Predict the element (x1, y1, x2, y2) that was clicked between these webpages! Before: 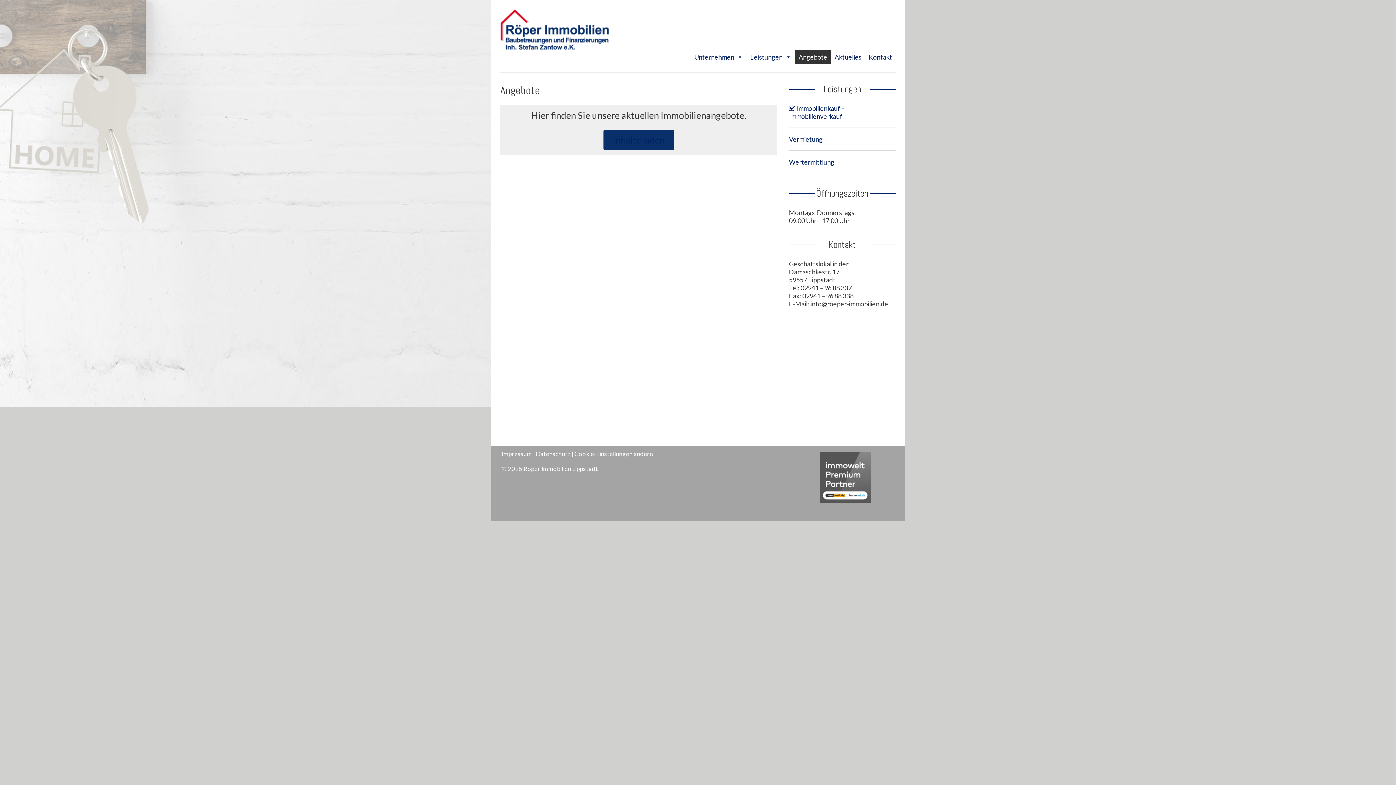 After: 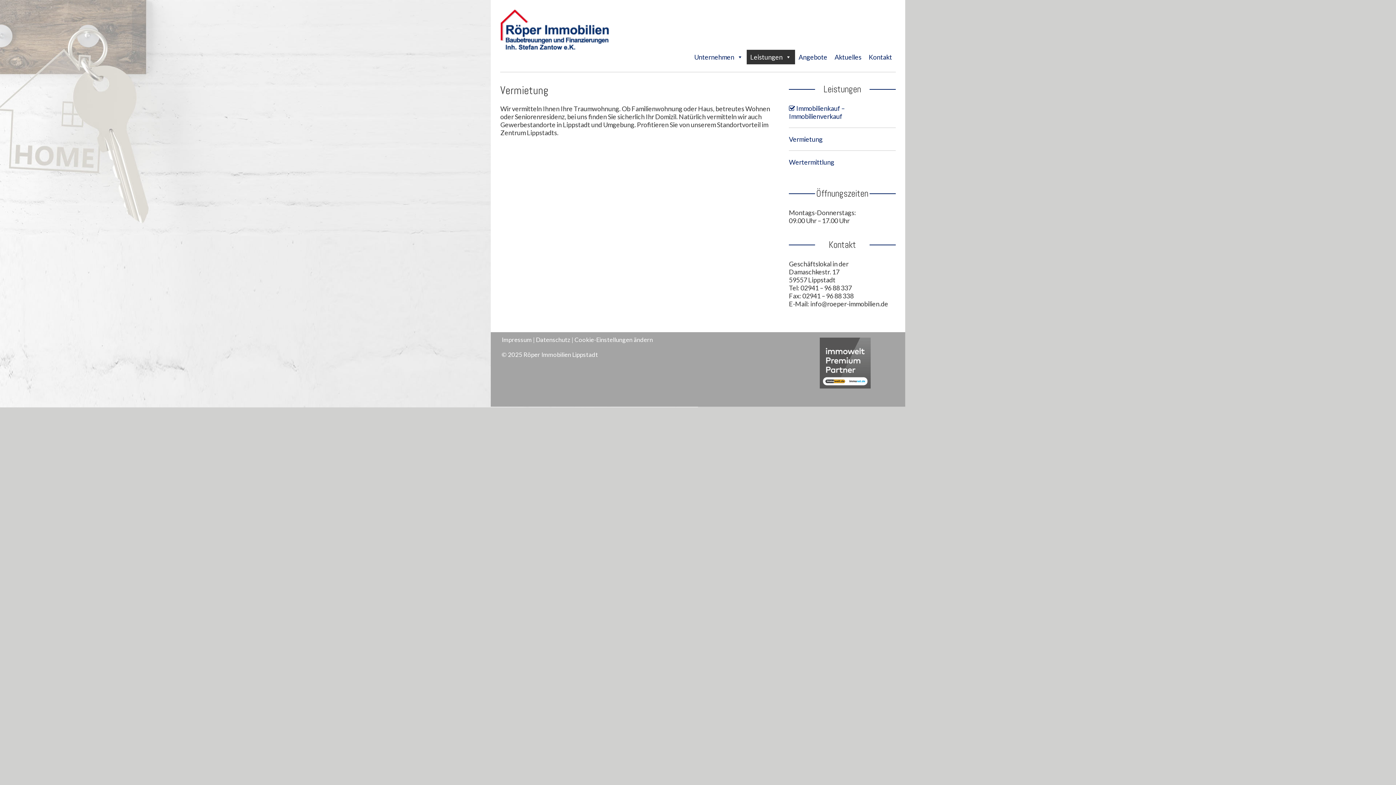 Action: label: Vermietung bbox: (789, 135, 822, 143)